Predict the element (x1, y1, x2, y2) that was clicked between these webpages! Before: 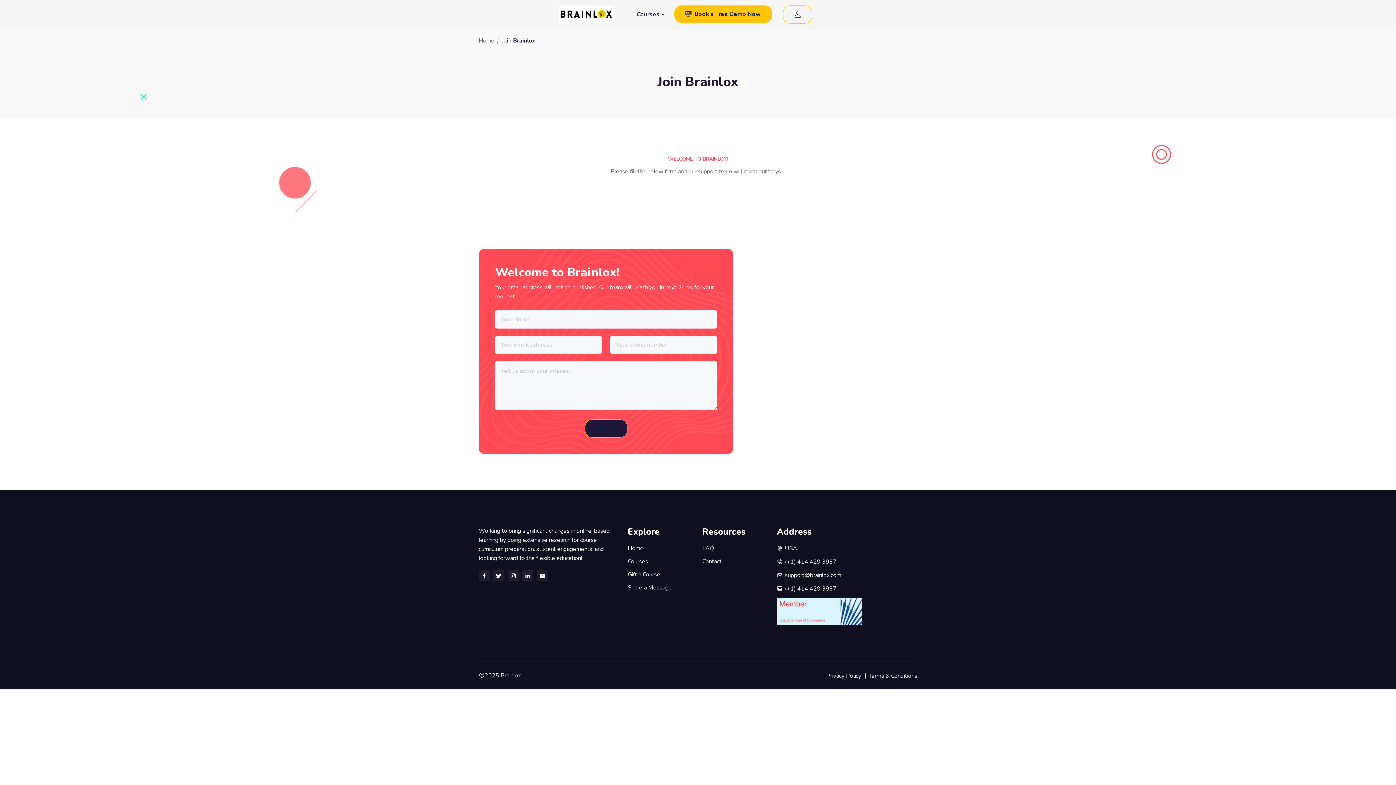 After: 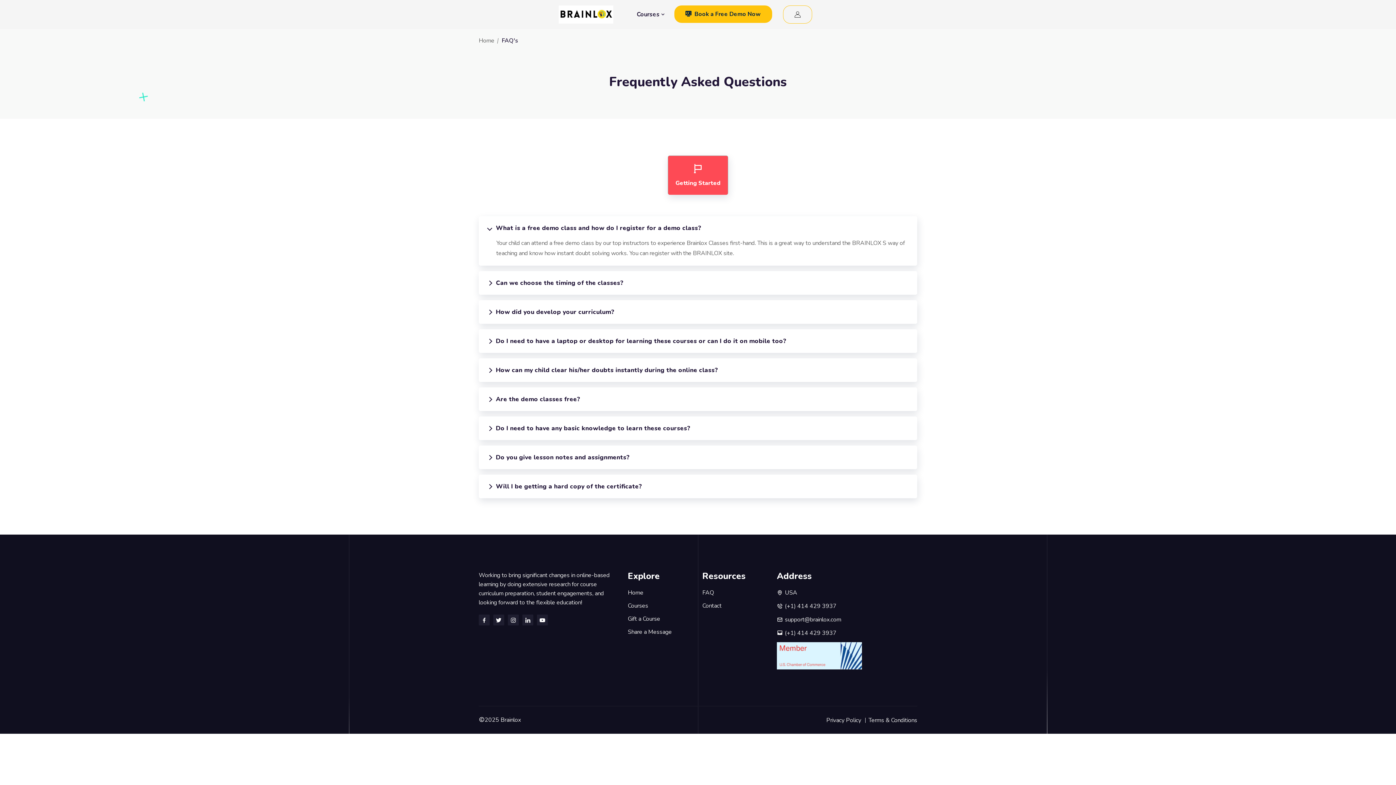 Action: bbox: (702, 544, 714, 553) label: FAQ